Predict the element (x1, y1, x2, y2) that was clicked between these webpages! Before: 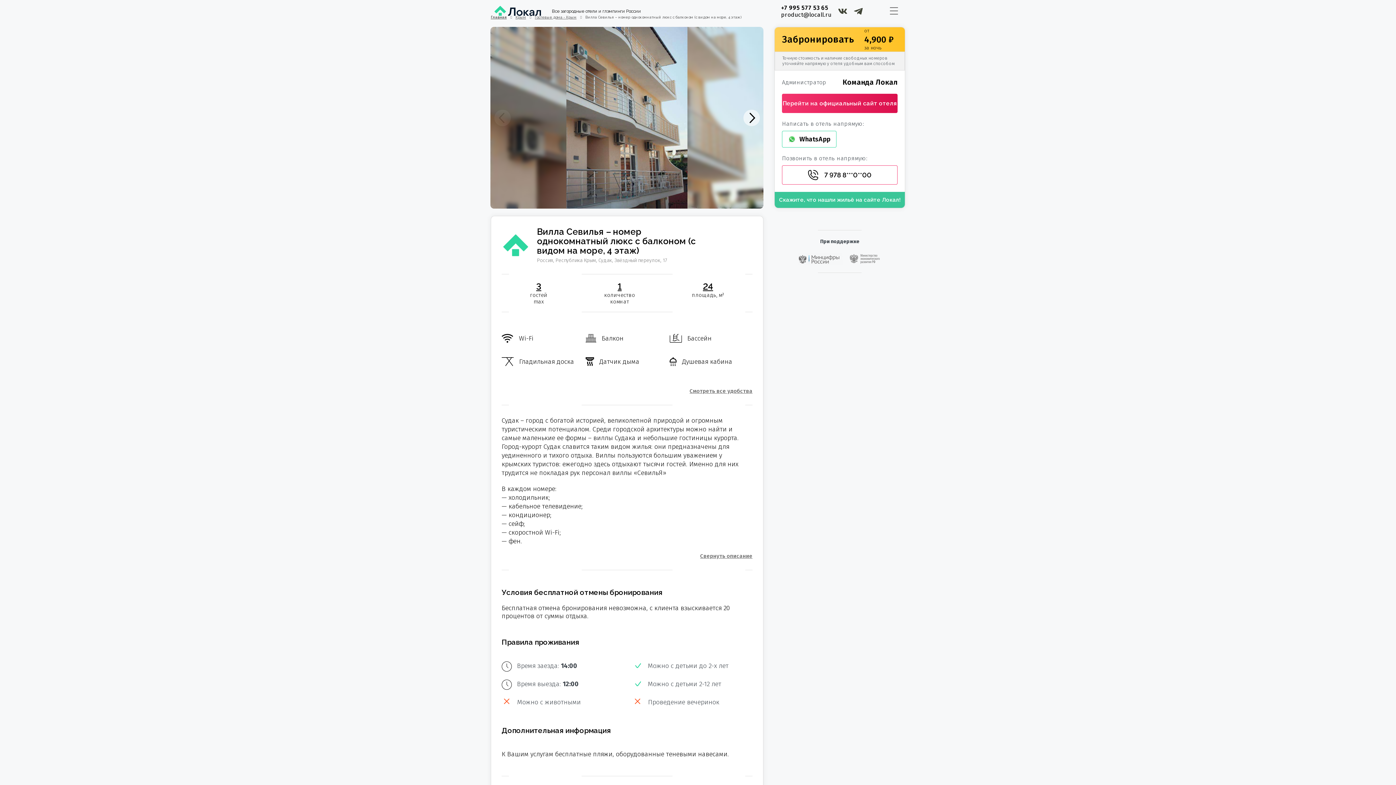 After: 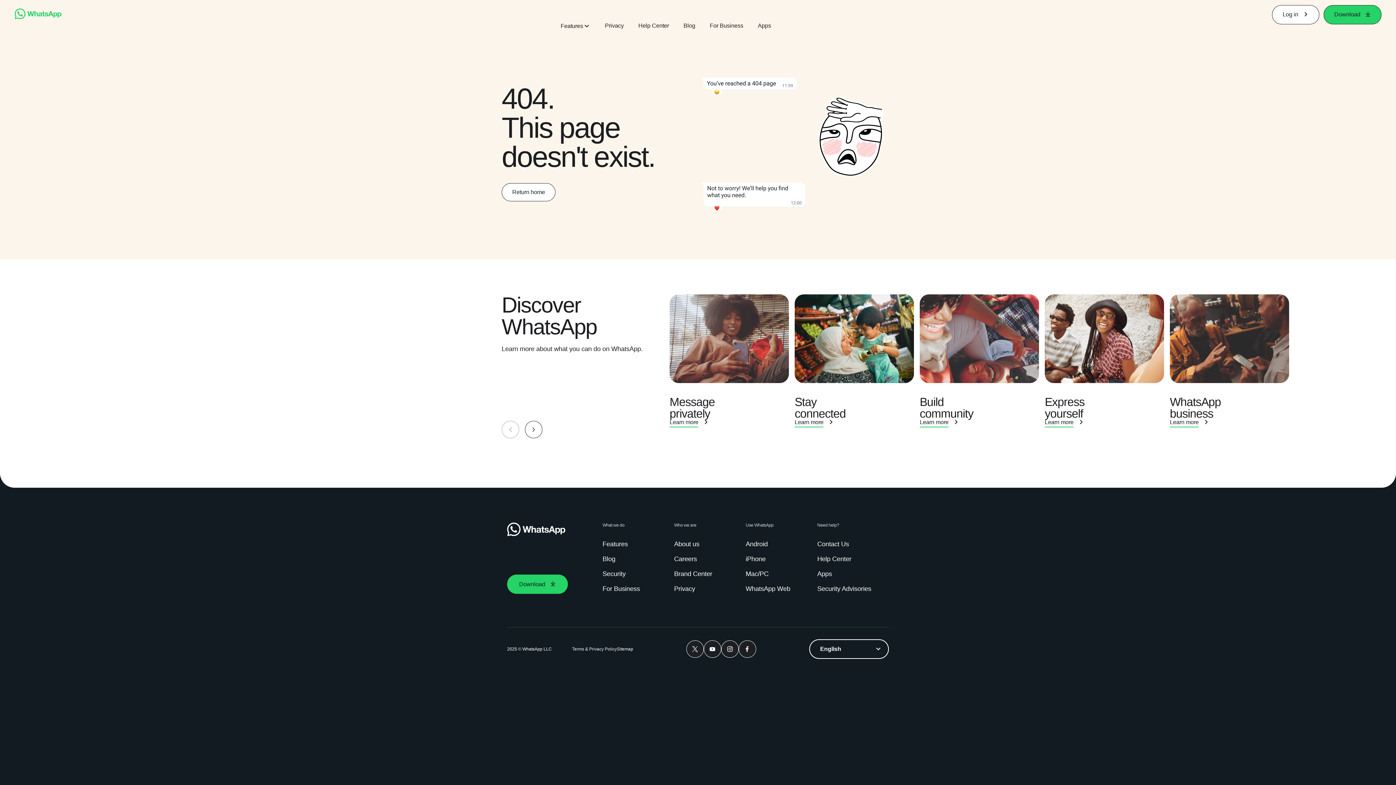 Action: label: WhatsApp bbox: (782, 130, 836, 147)